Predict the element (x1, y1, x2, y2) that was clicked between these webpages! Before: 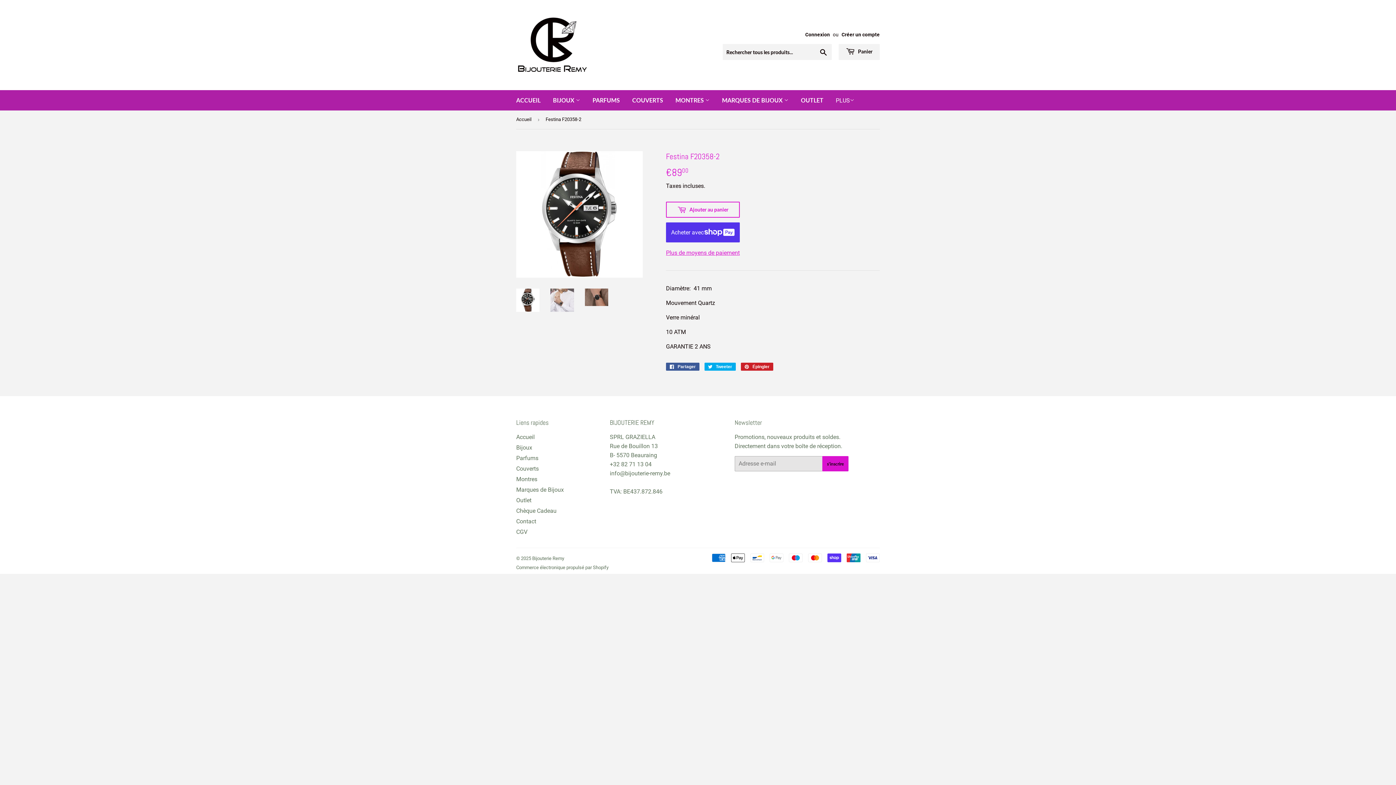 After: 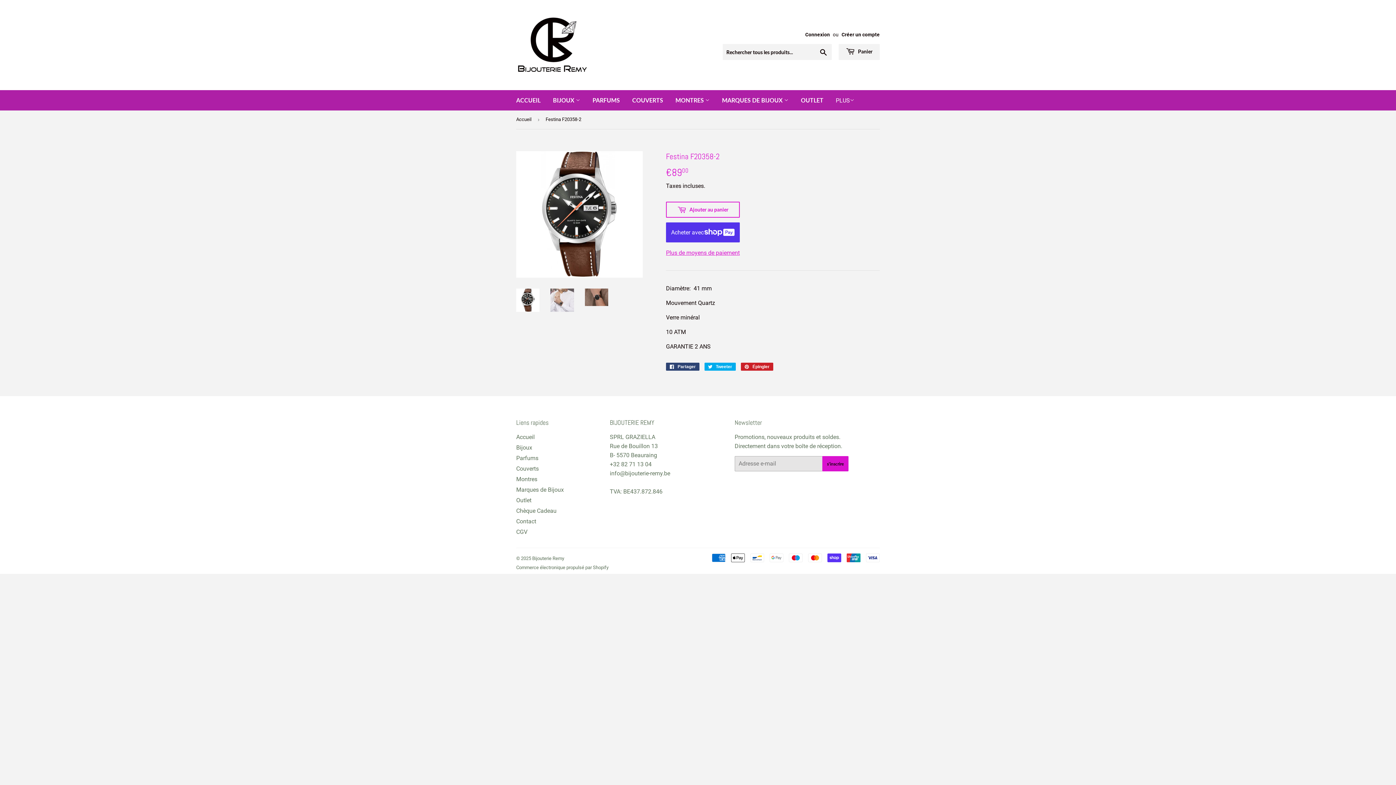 Action: label:  Partager
Partager sur Facebook bbox: (666, 362, 699, 370)